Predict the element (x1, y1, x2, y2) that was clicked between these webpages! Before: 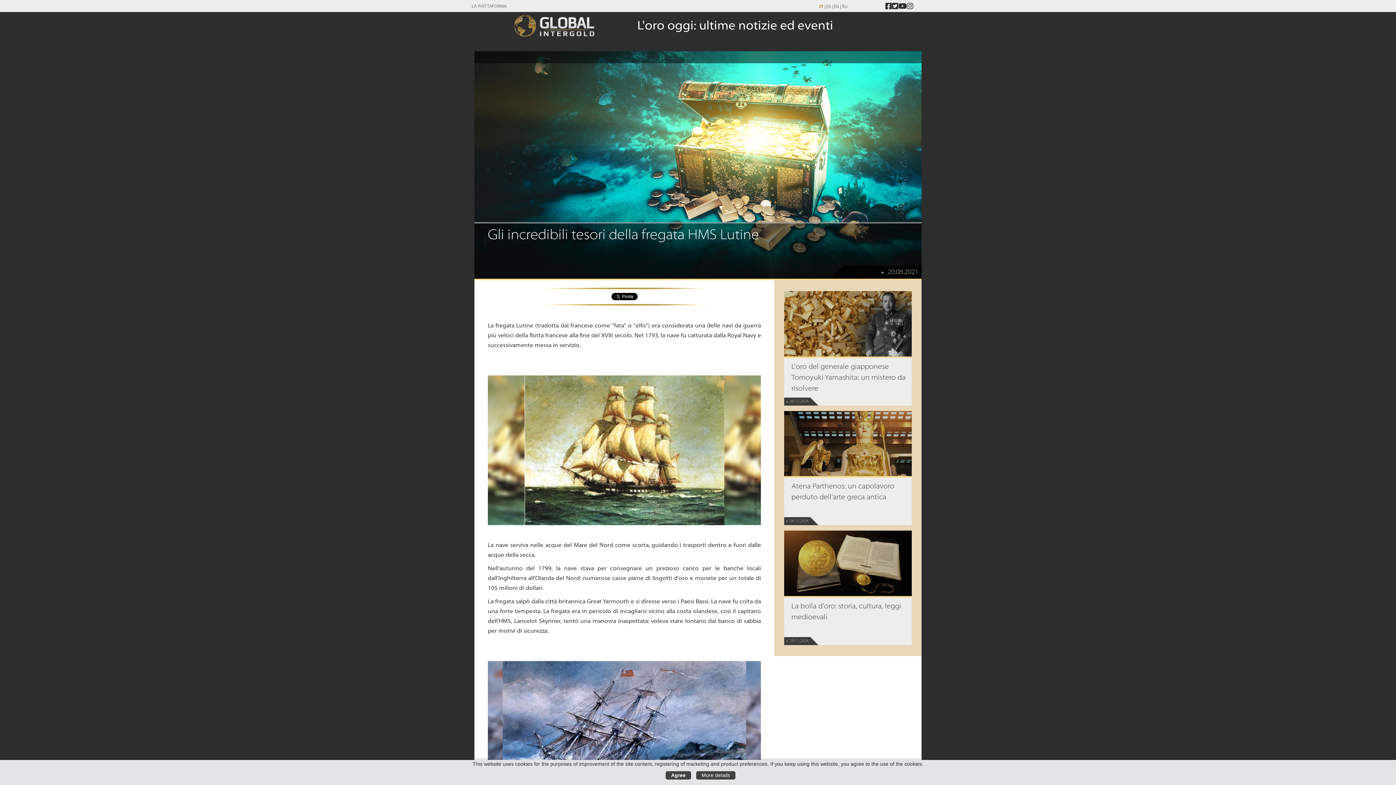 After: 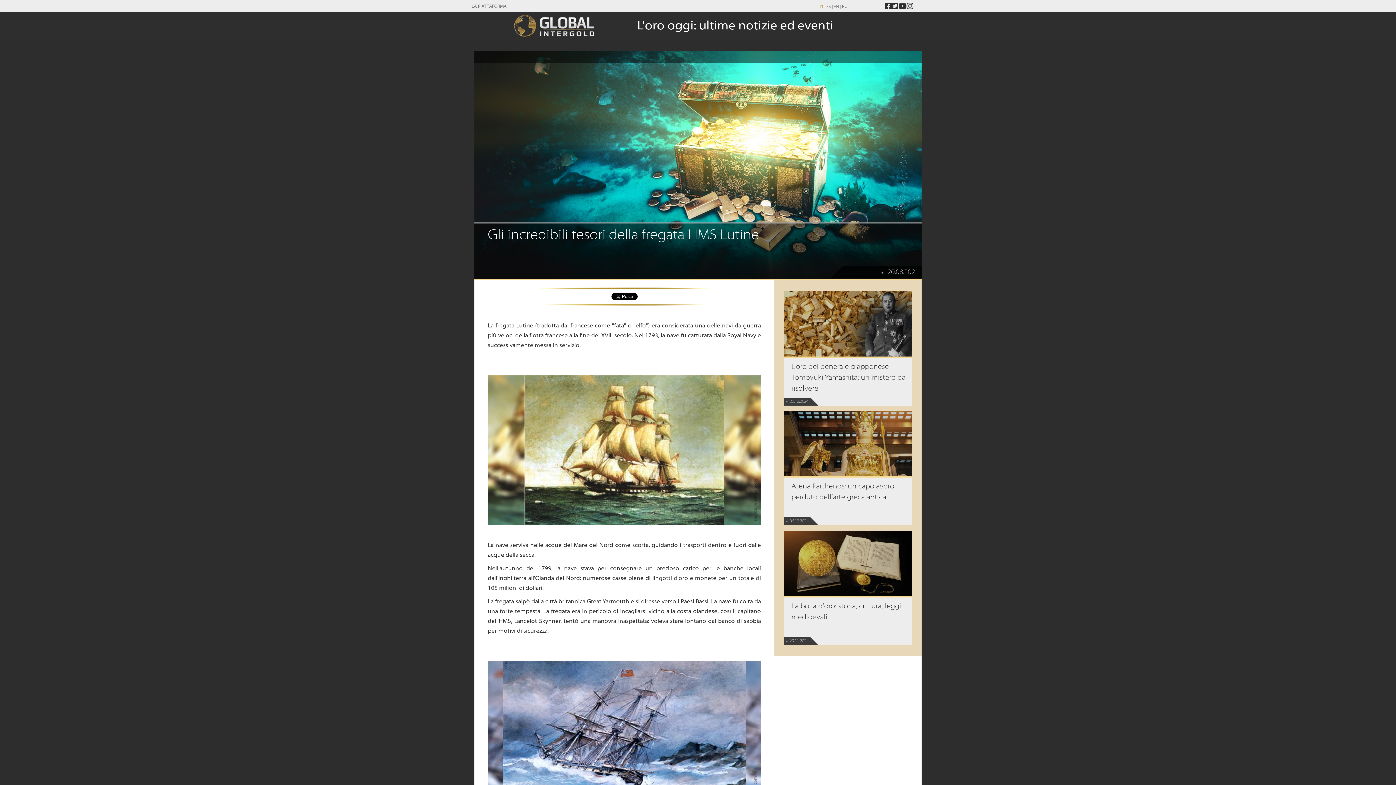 Action: label: Agree bbox: (665, 771, 691, 780)